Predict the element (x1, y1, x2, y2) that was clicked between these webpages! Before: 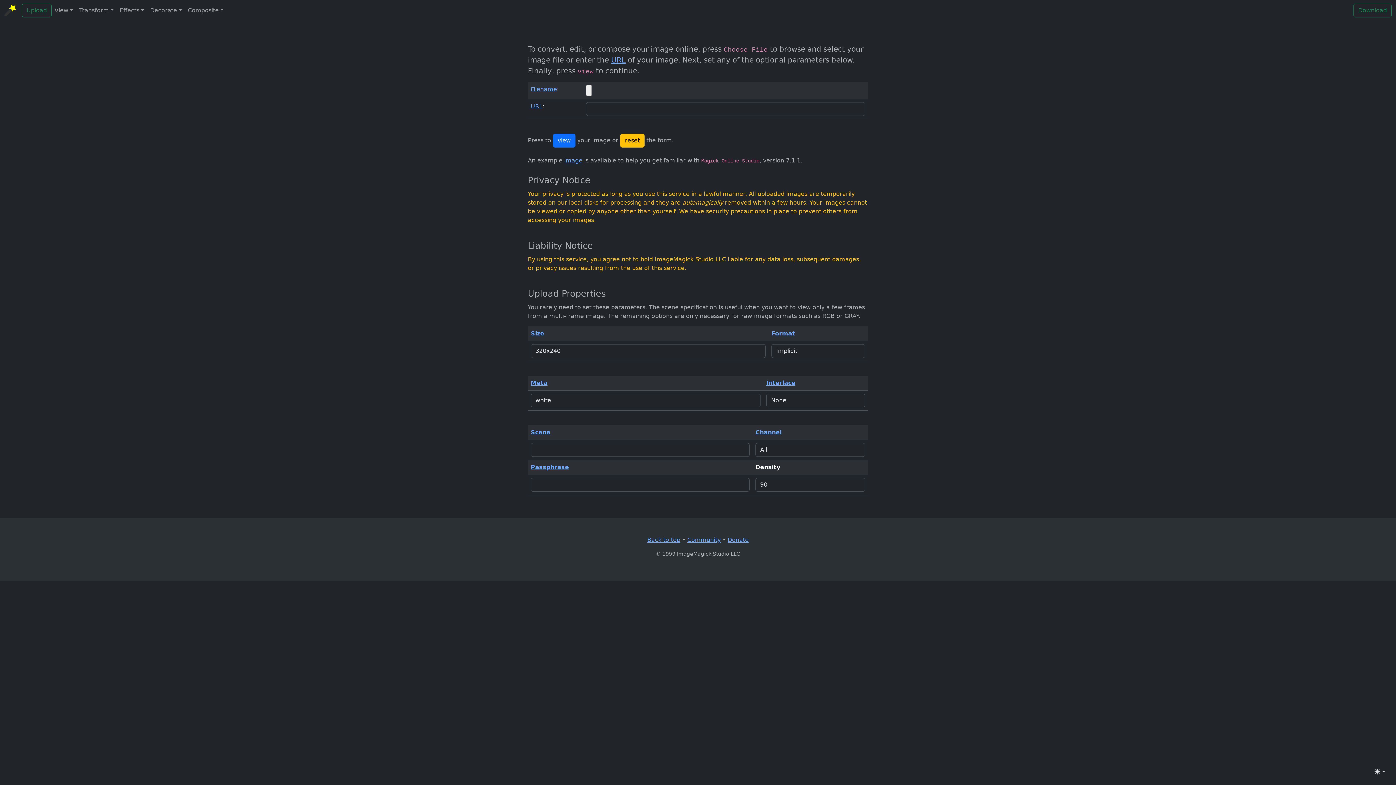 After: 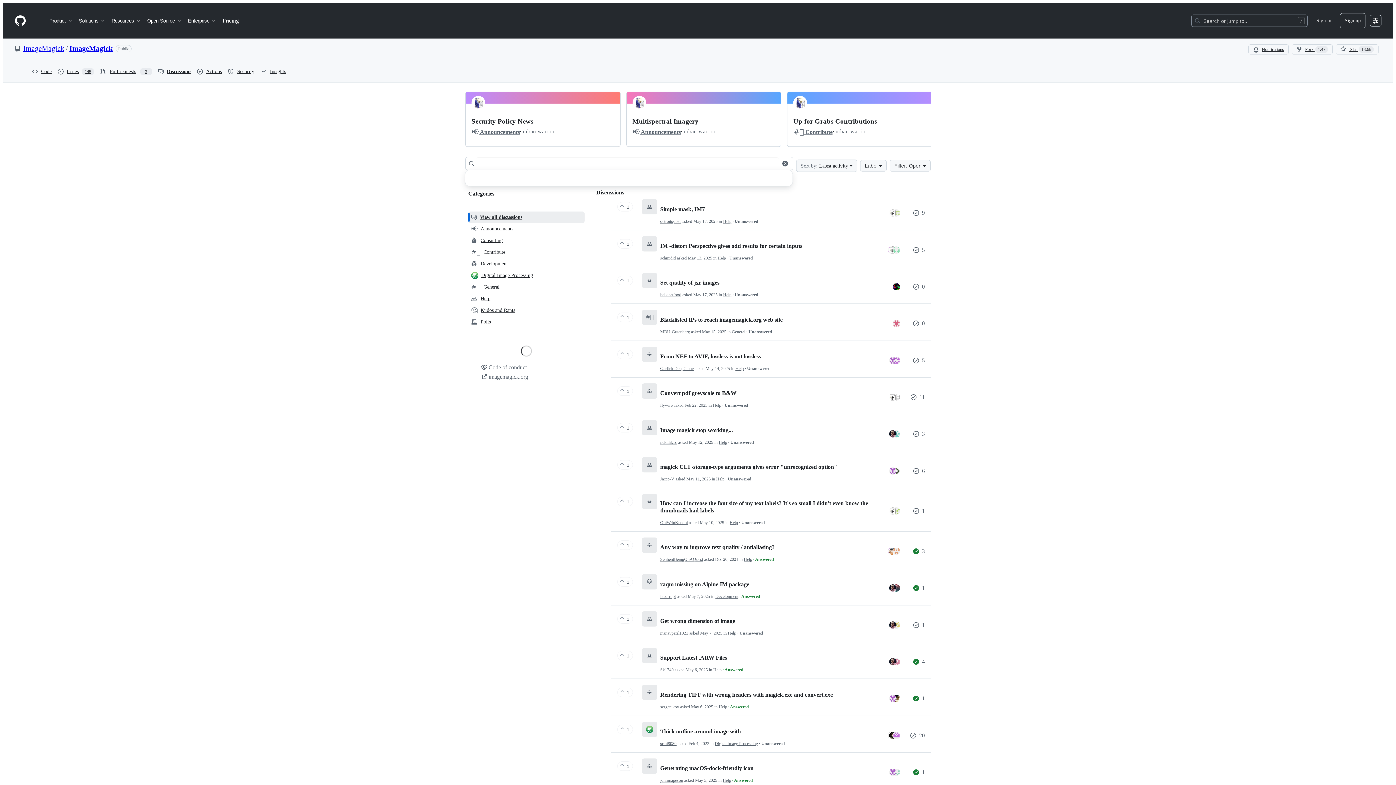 Action: label: Community bbox: (687, 536, 720, 543)